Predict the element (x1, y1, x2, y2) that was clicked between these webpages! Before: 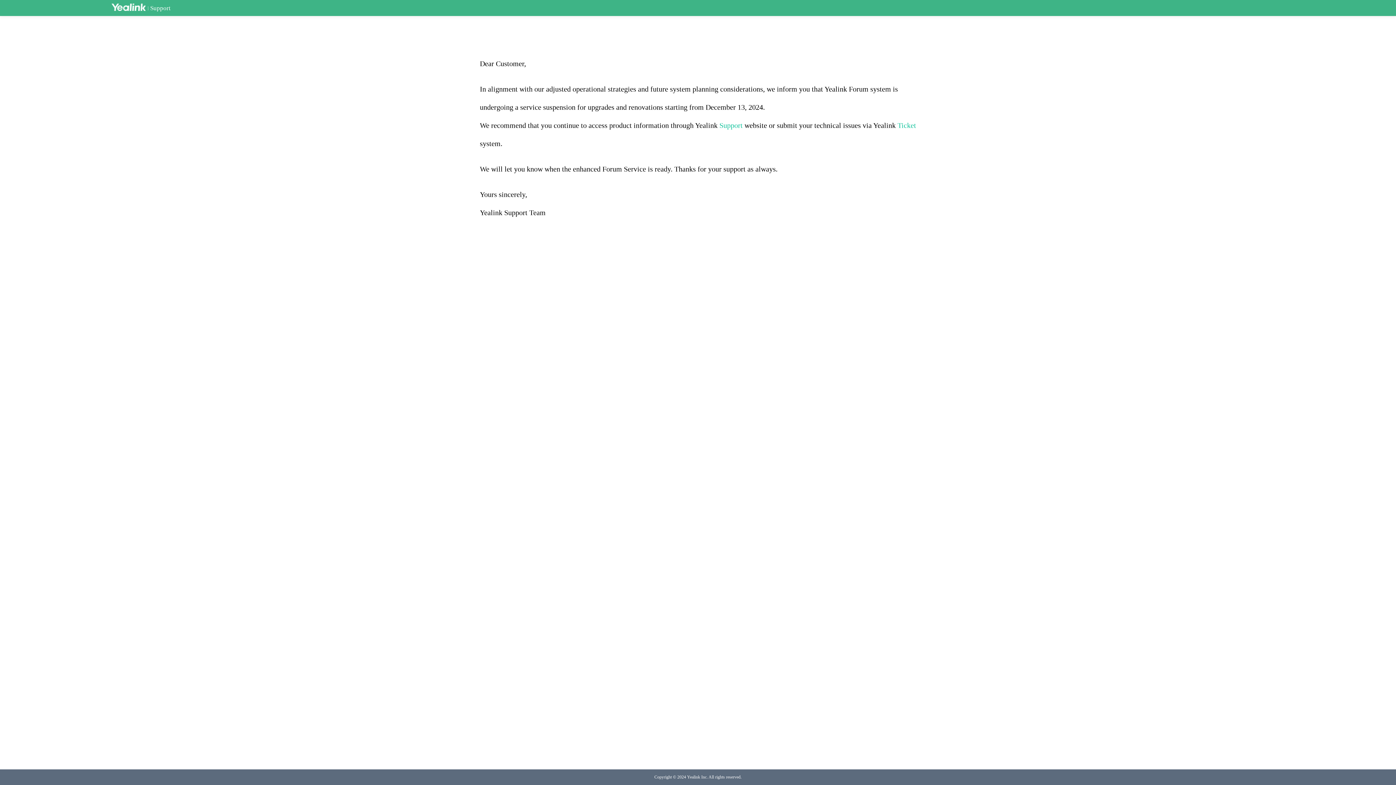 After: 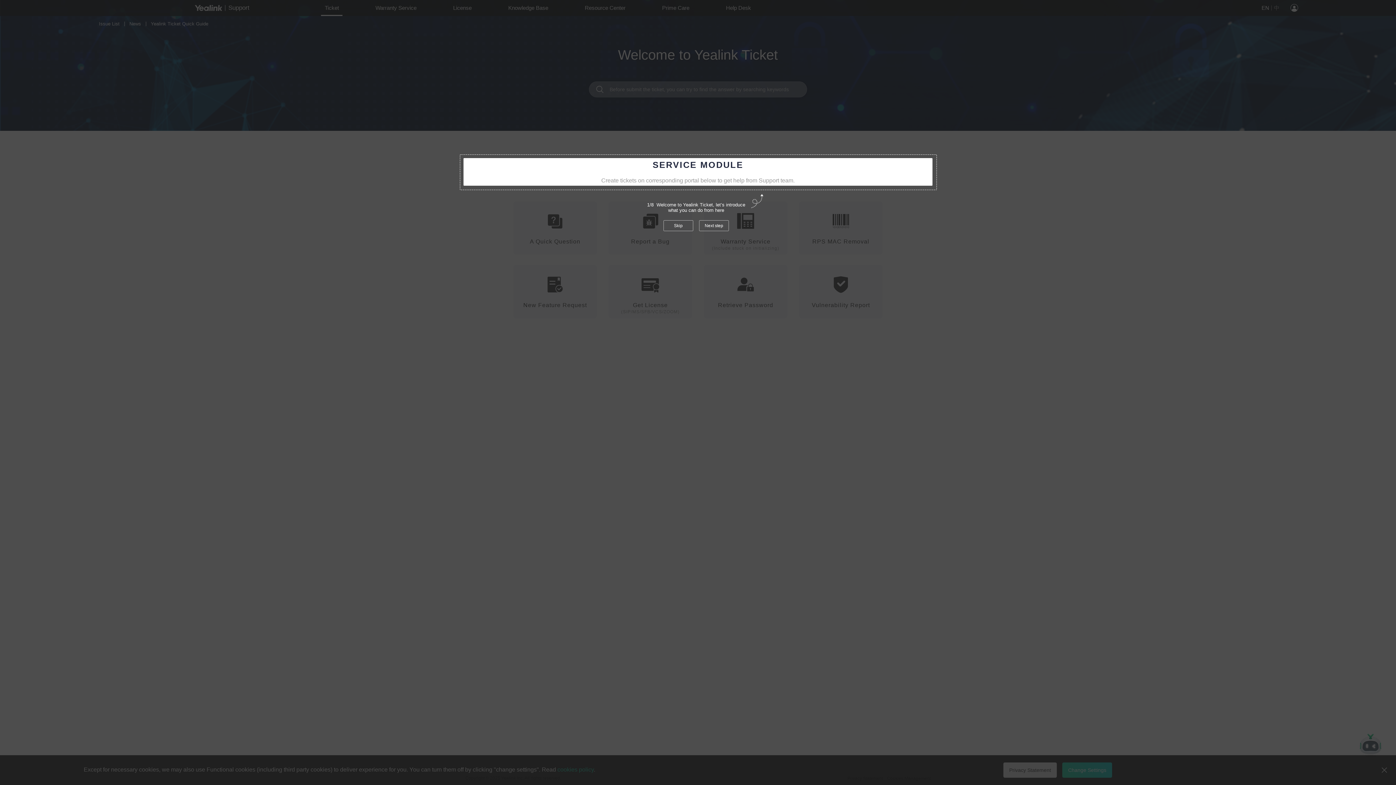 Action: bbox: (897, 121, 916, 129) label: Ticket